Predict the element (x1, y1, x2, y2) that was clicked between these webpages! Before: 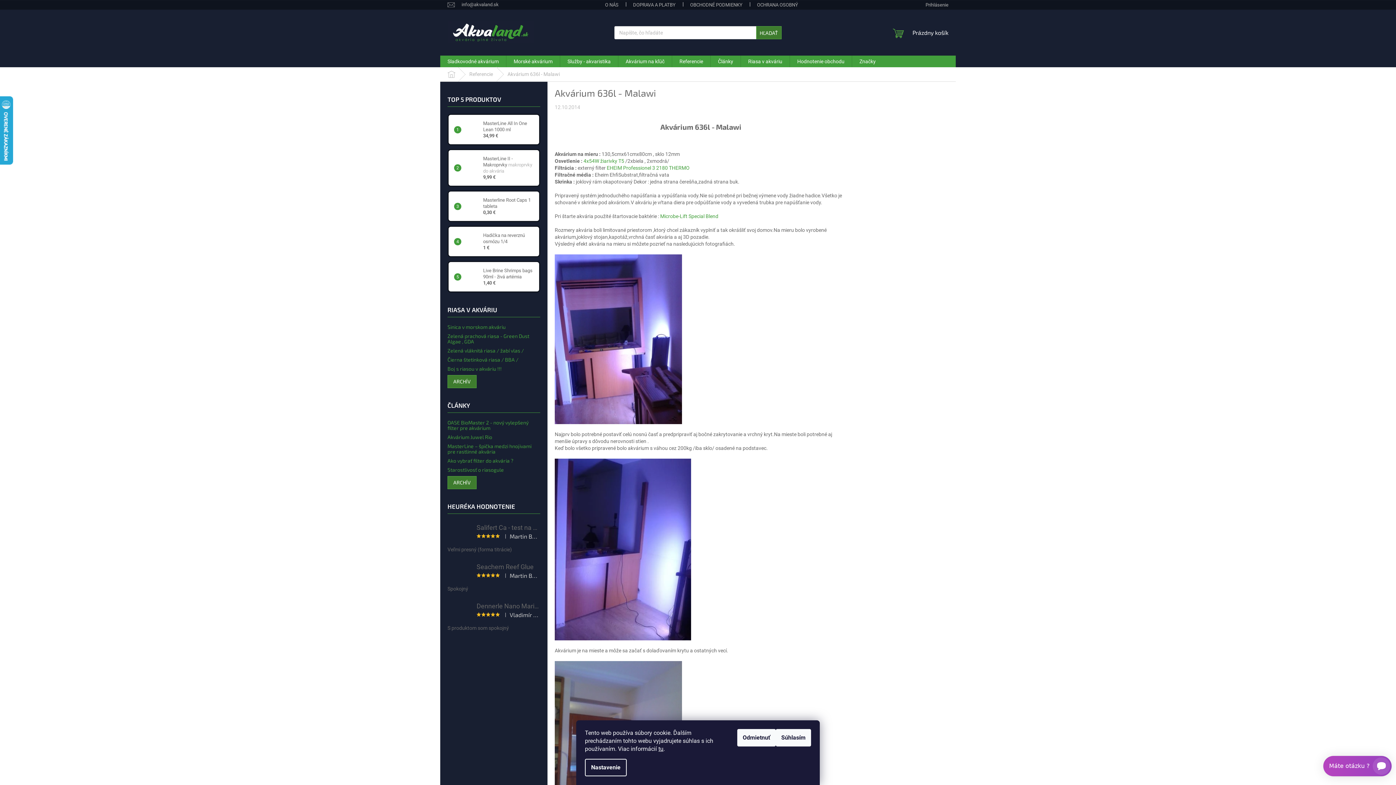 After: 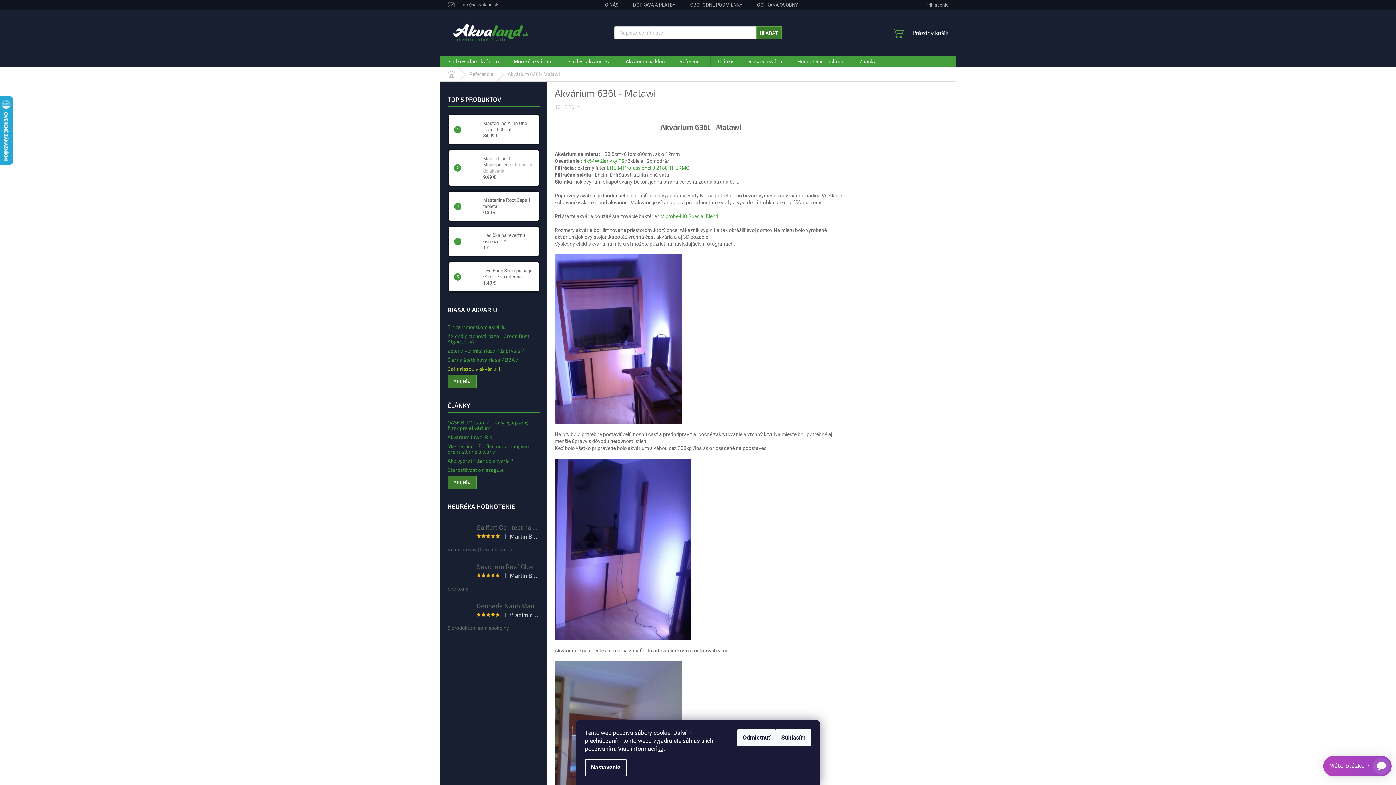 Action: label: Boj s riasou v akváriu !!! bbox: (447, 365, 501, 372)